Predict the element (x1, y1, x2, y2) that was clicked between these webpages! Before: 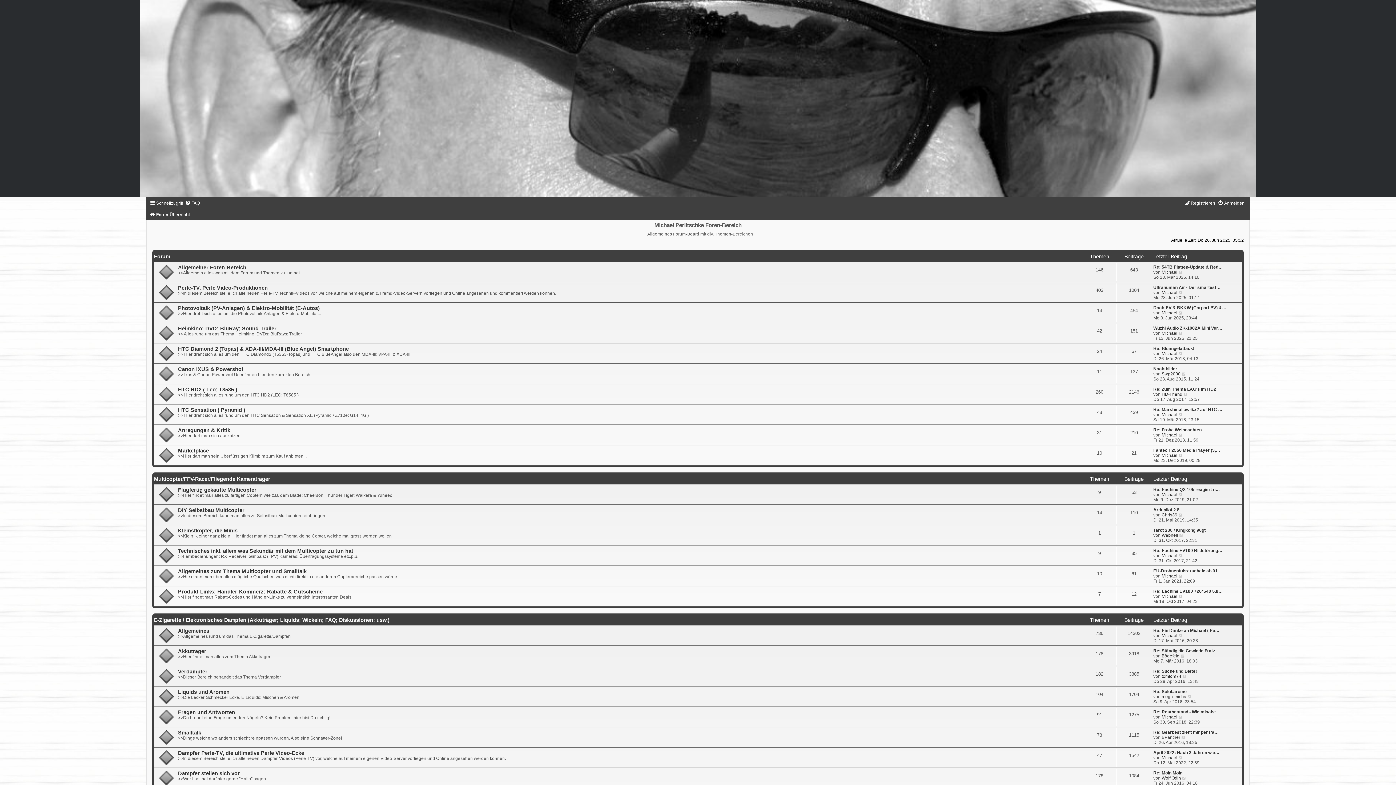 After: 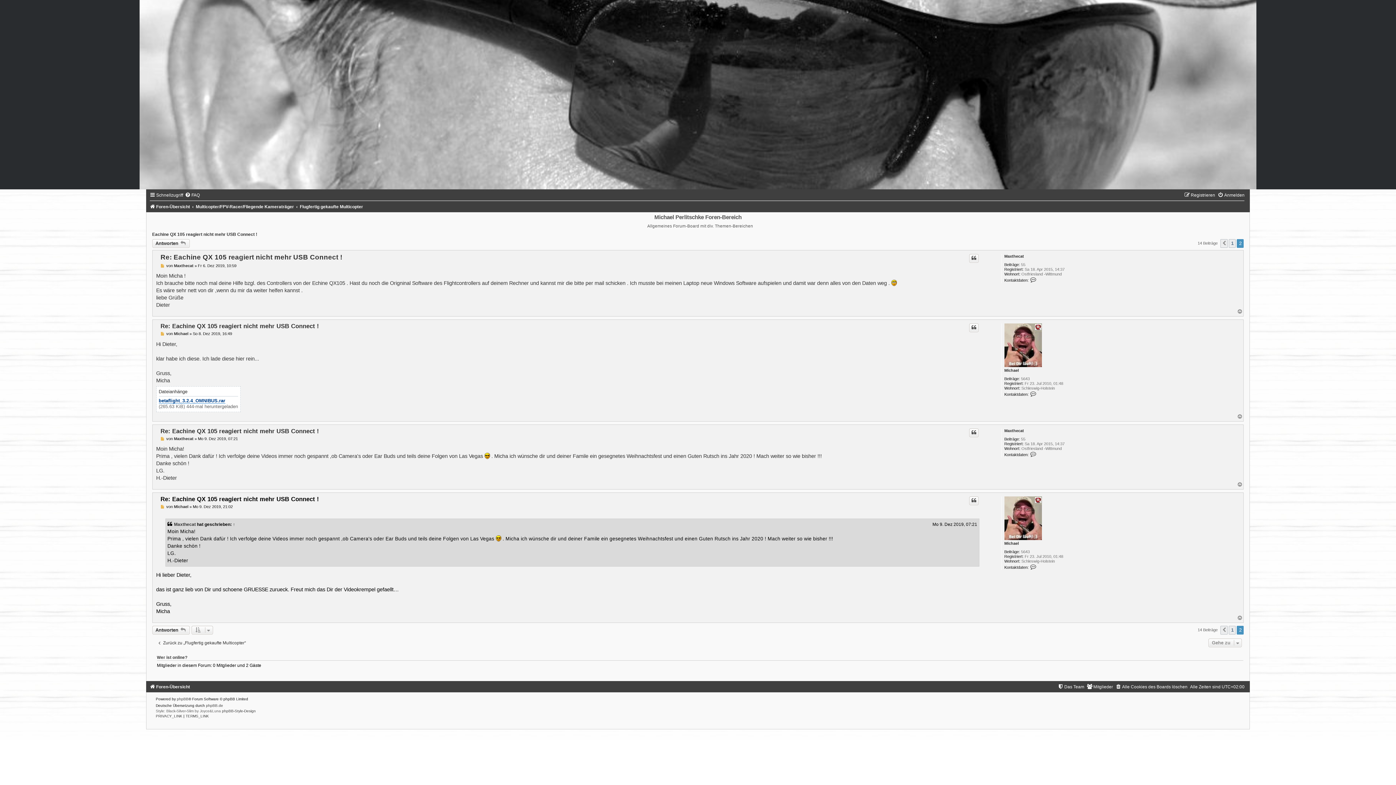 Action: bbox: (1178, 492, 1183, 497) label: Neuester Beitrag